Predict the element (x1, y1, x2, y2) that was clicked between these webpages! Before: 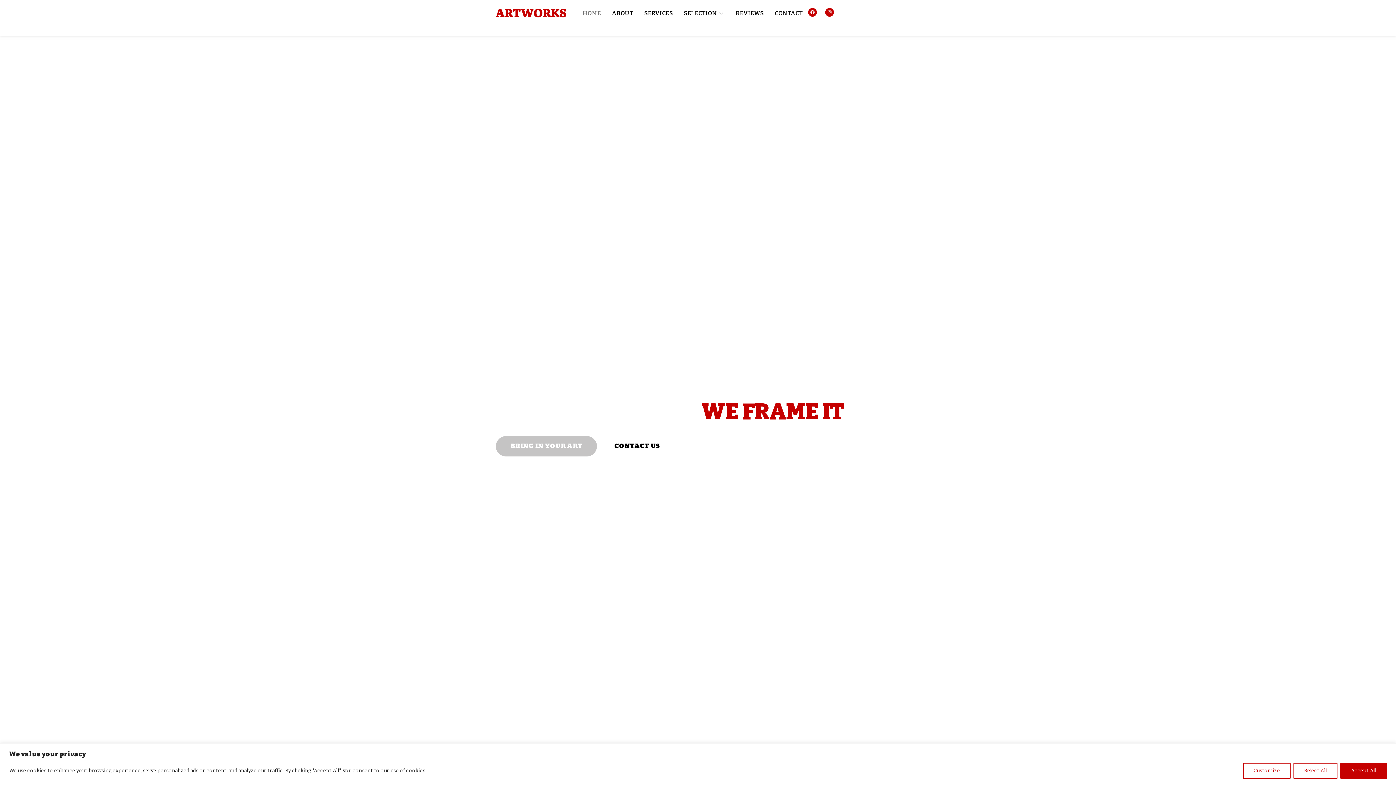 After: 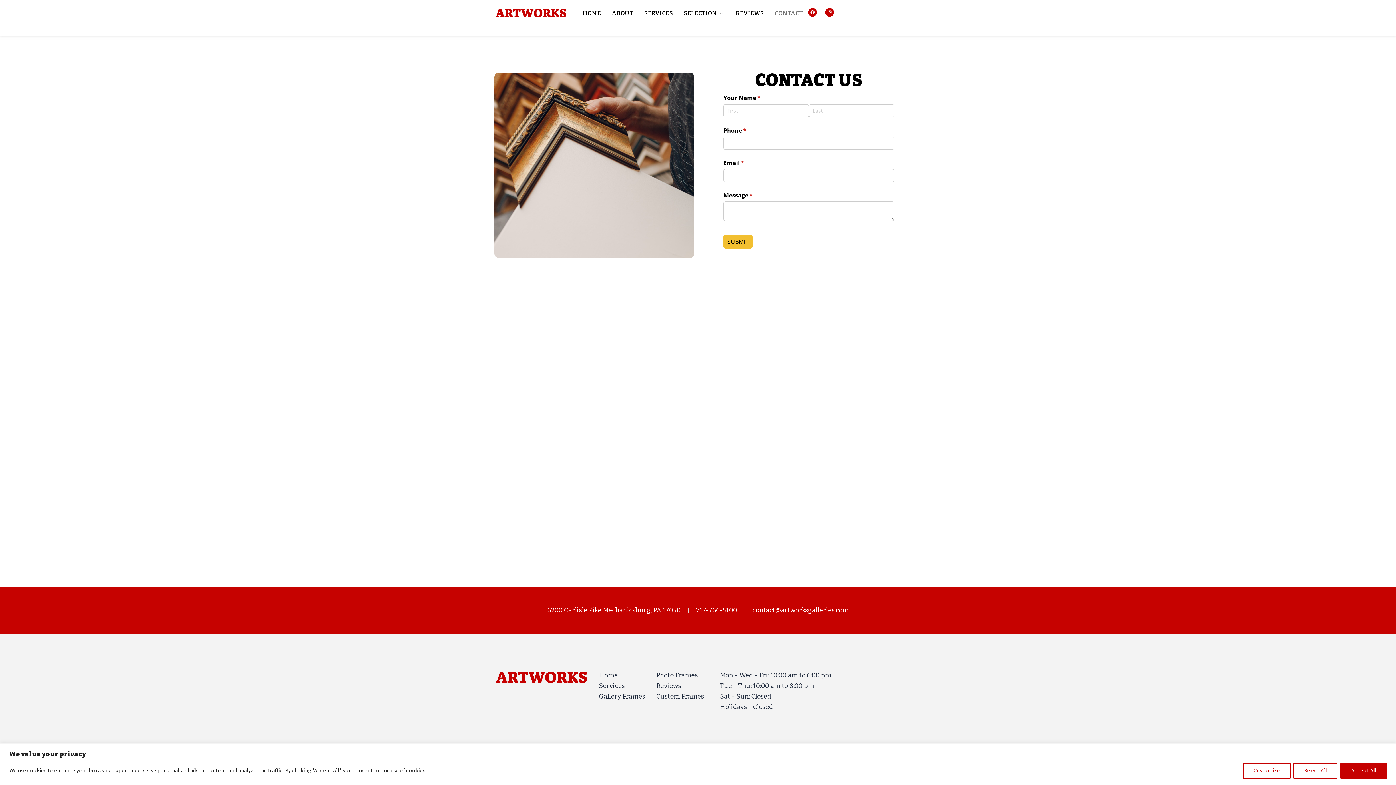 Action: label: CONTACT US bbox: (598, 434, 676, 458)